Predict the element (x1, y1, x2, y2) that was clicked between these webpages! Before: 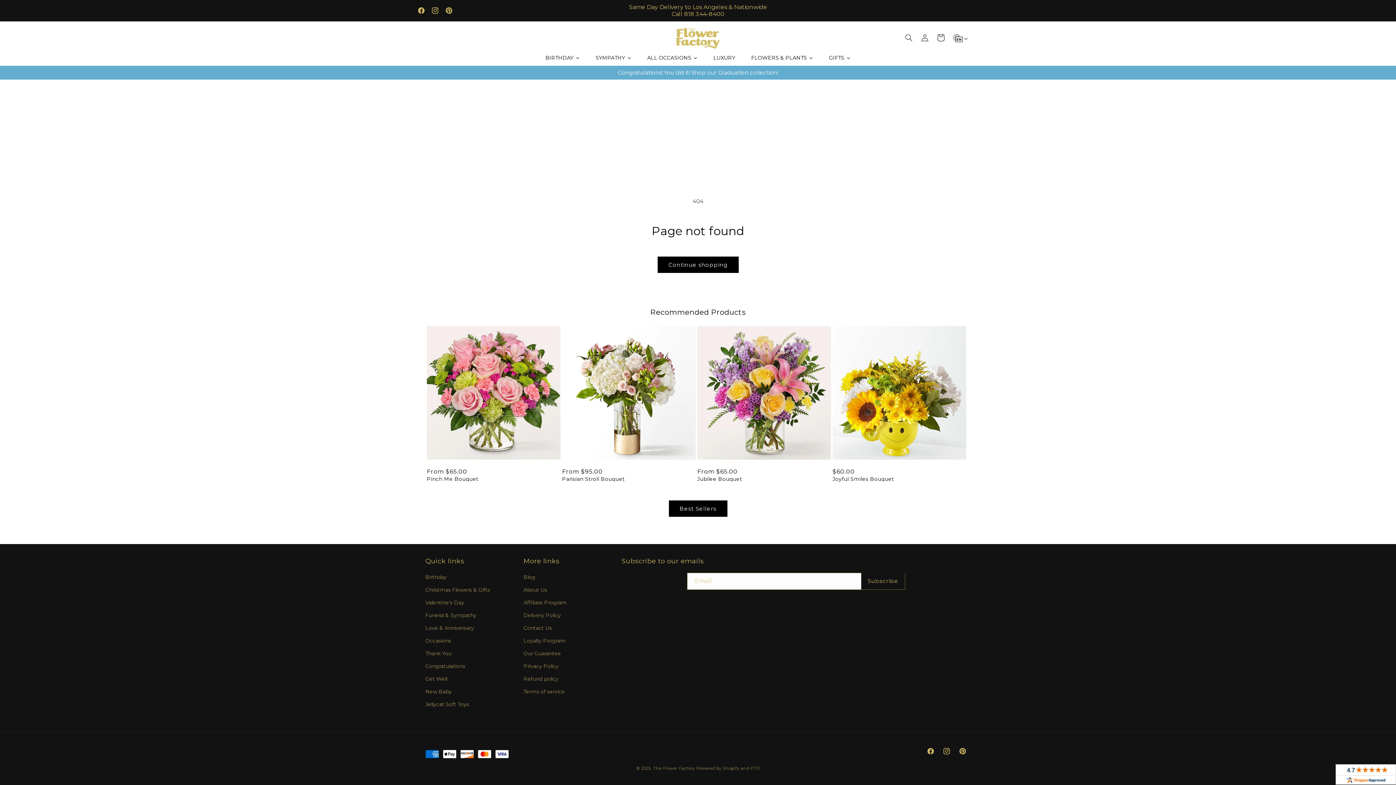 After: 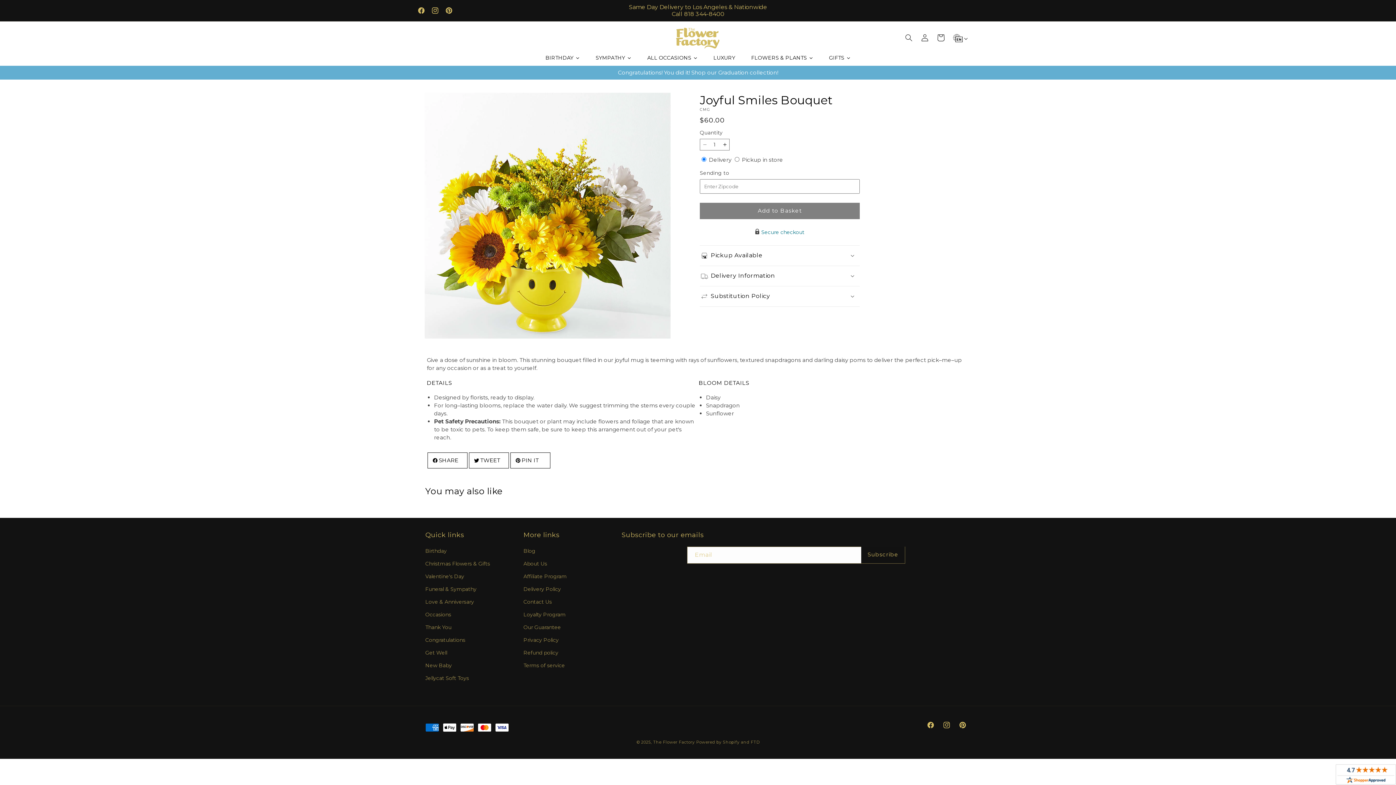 Action: label: Joyful Smiles Bouquet bbox: (832, 476, 966, 482)